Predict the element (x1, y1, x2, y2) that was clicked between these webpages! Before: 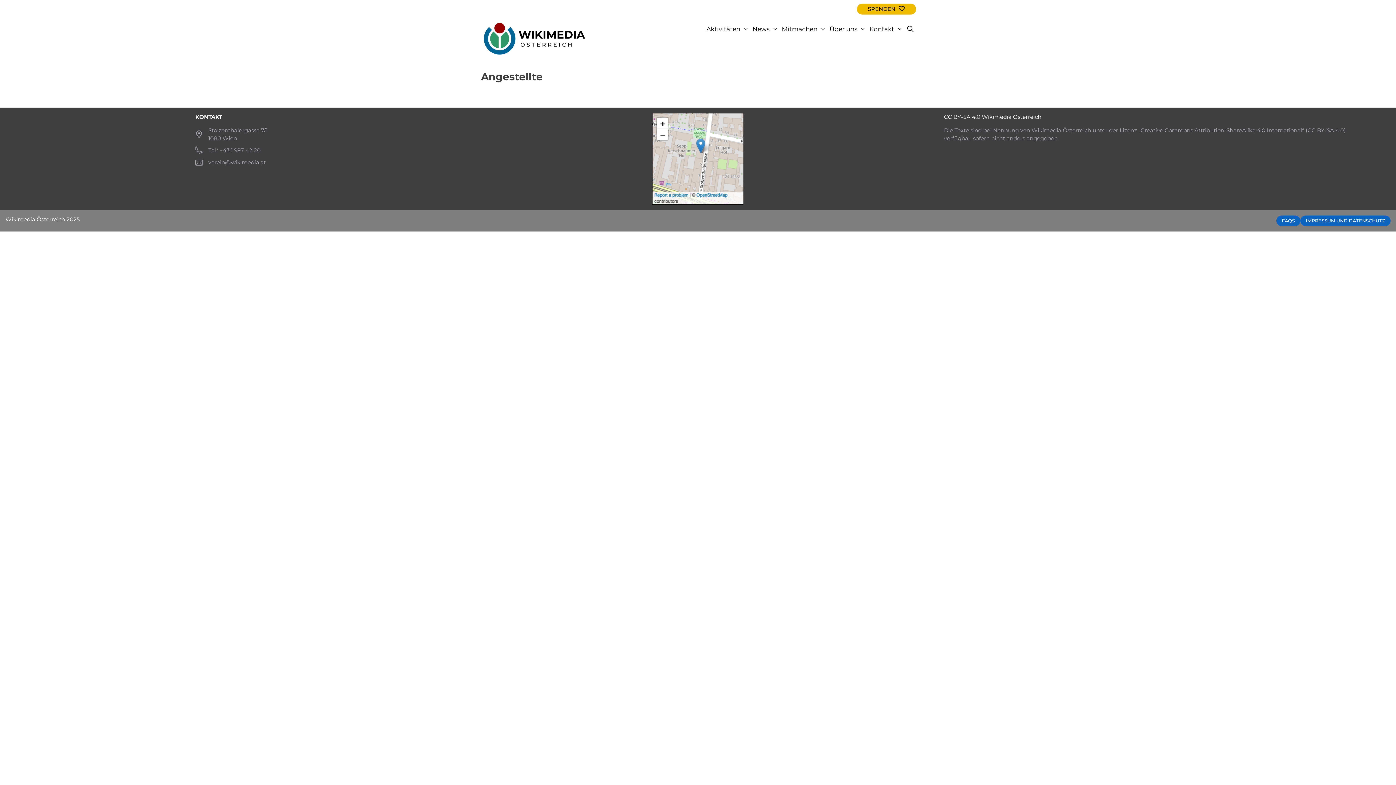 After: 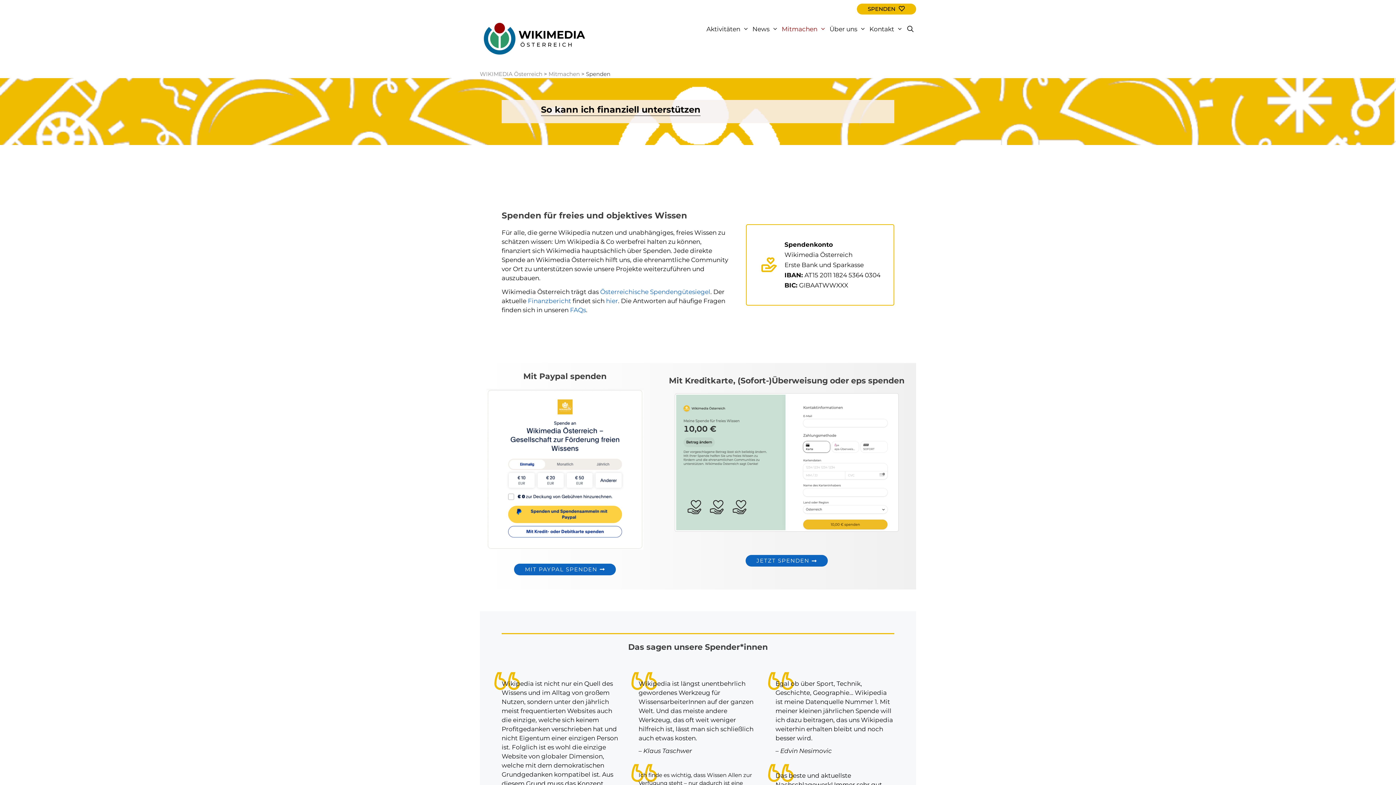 Action: label: SPENDEN bbox: (857, 3, 916, 14)